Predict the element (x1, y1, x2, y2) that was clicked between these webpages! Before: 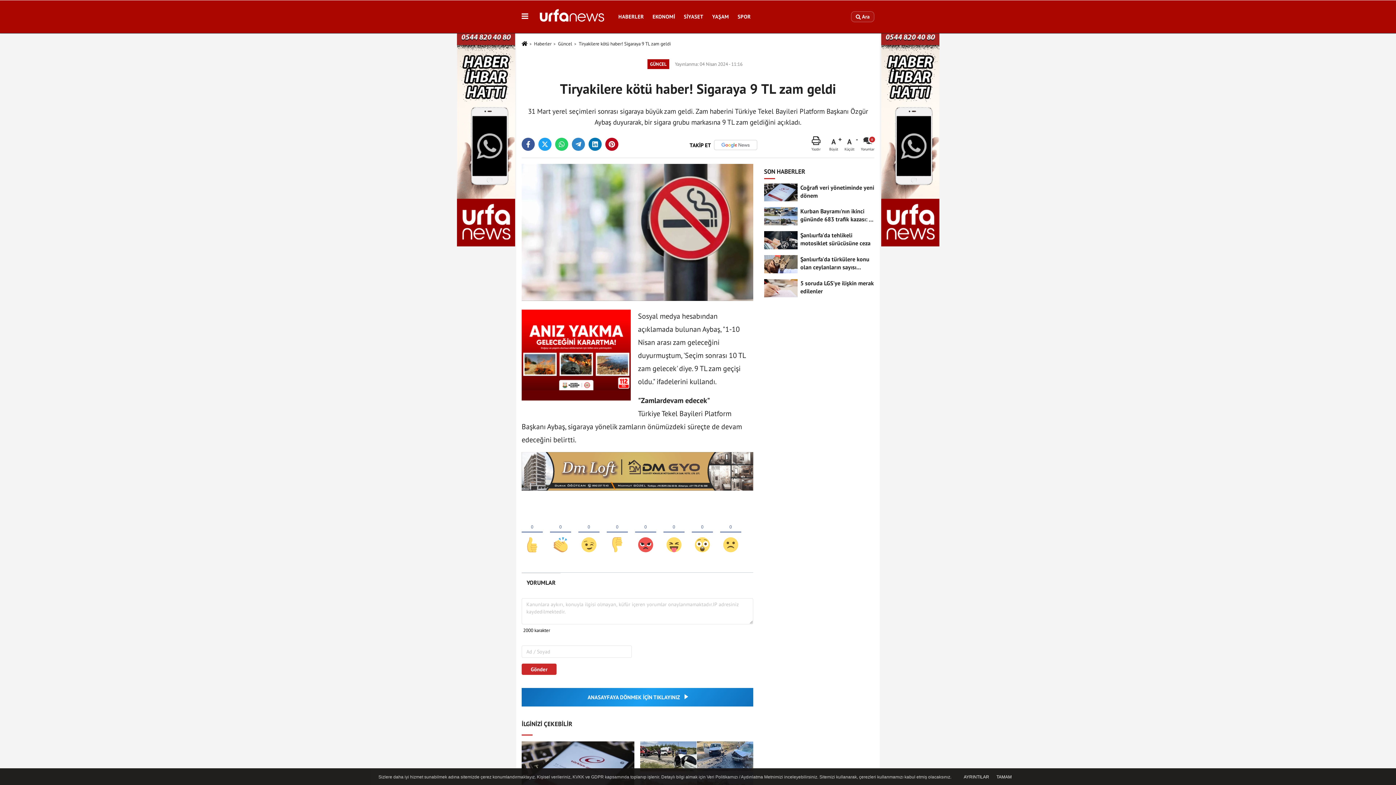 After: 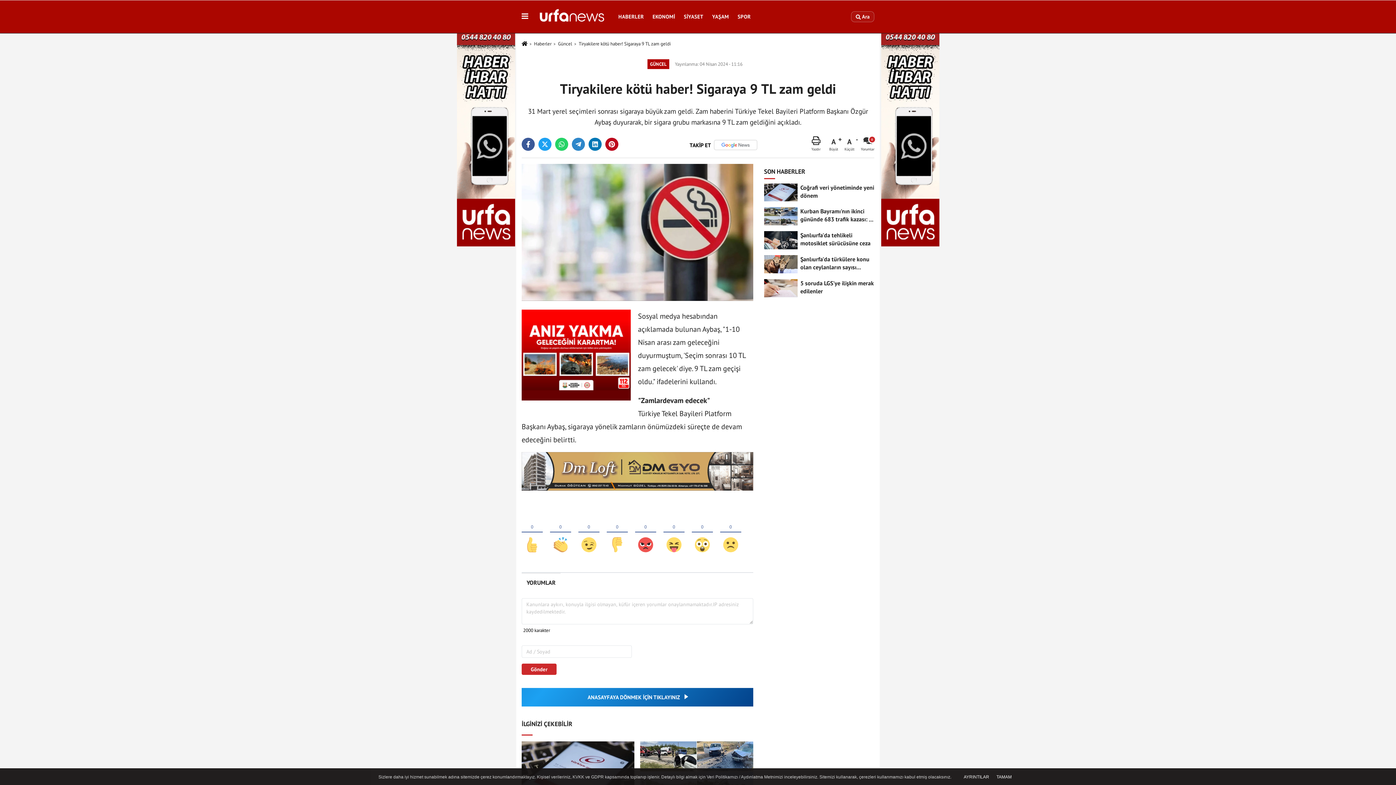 Action: bbox: (829, 136, 841, 151) label: A
Büyüt